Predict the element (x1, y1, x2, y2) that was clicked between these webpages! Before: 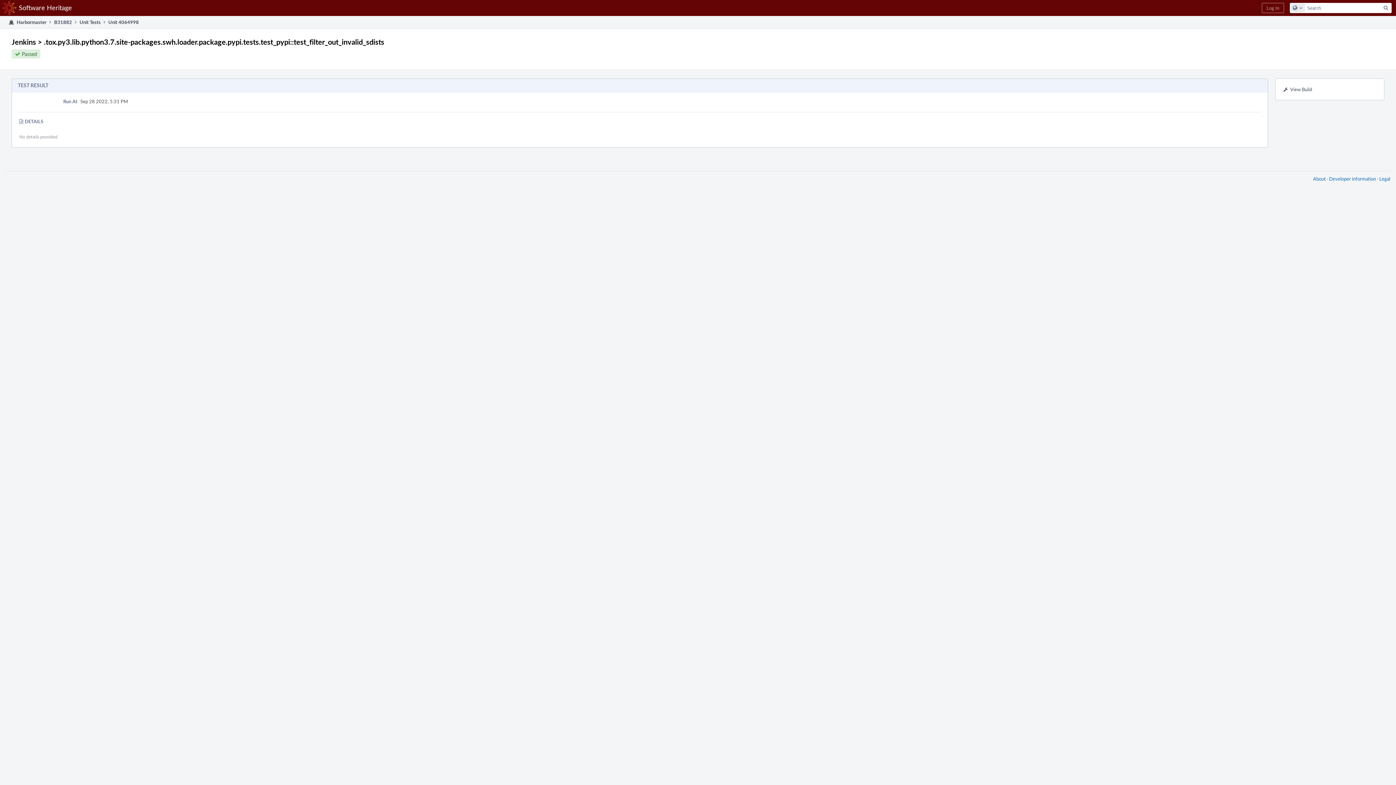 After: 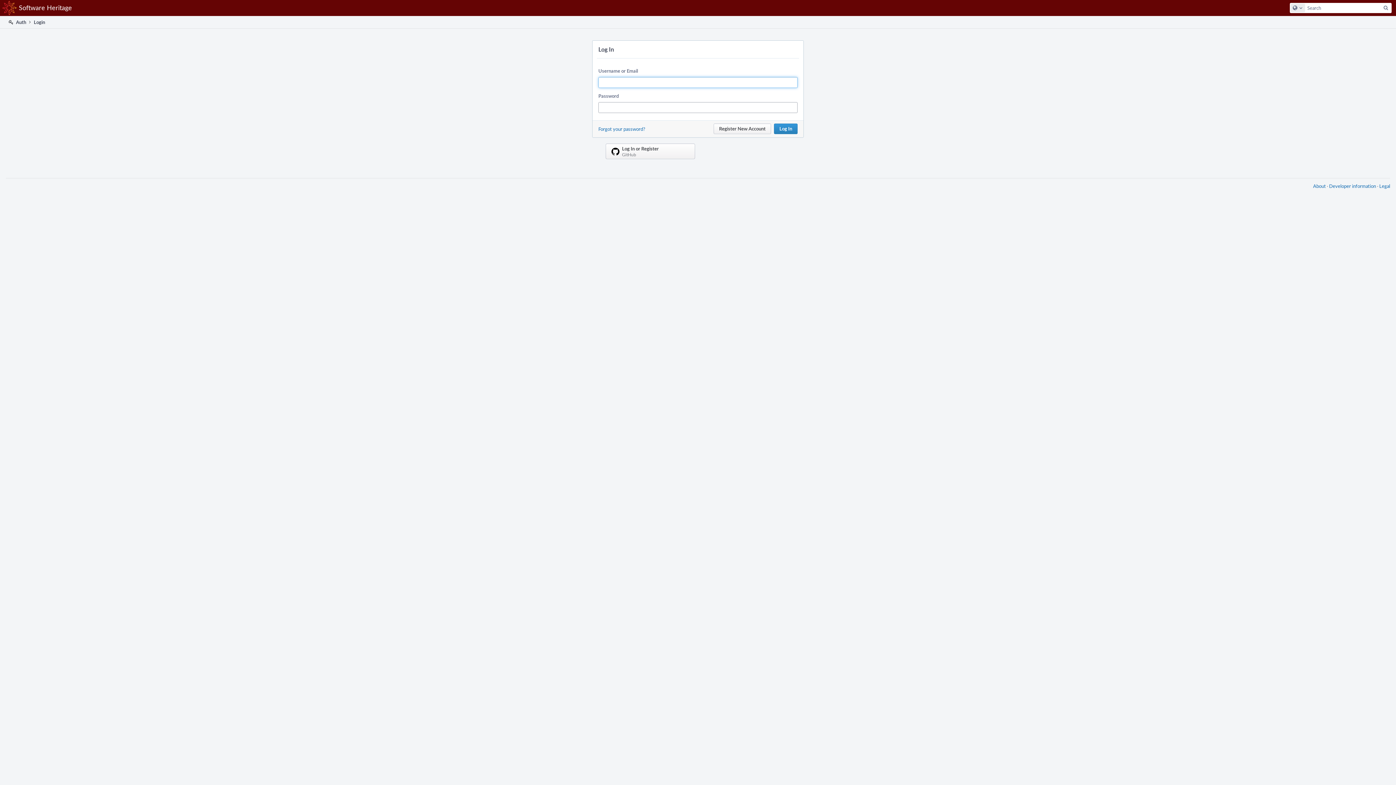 Action: label: Log In bbox: (1262, 2, 1284, 13)